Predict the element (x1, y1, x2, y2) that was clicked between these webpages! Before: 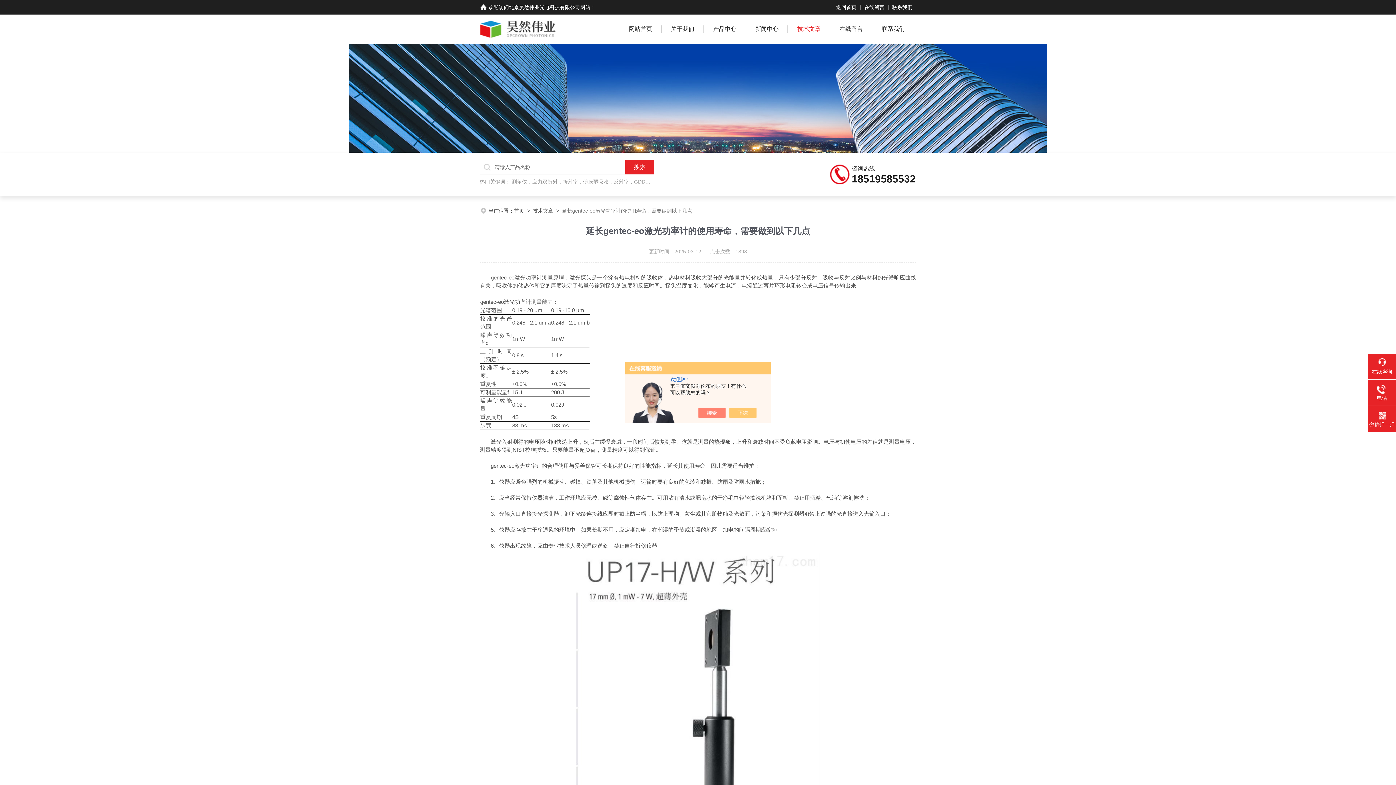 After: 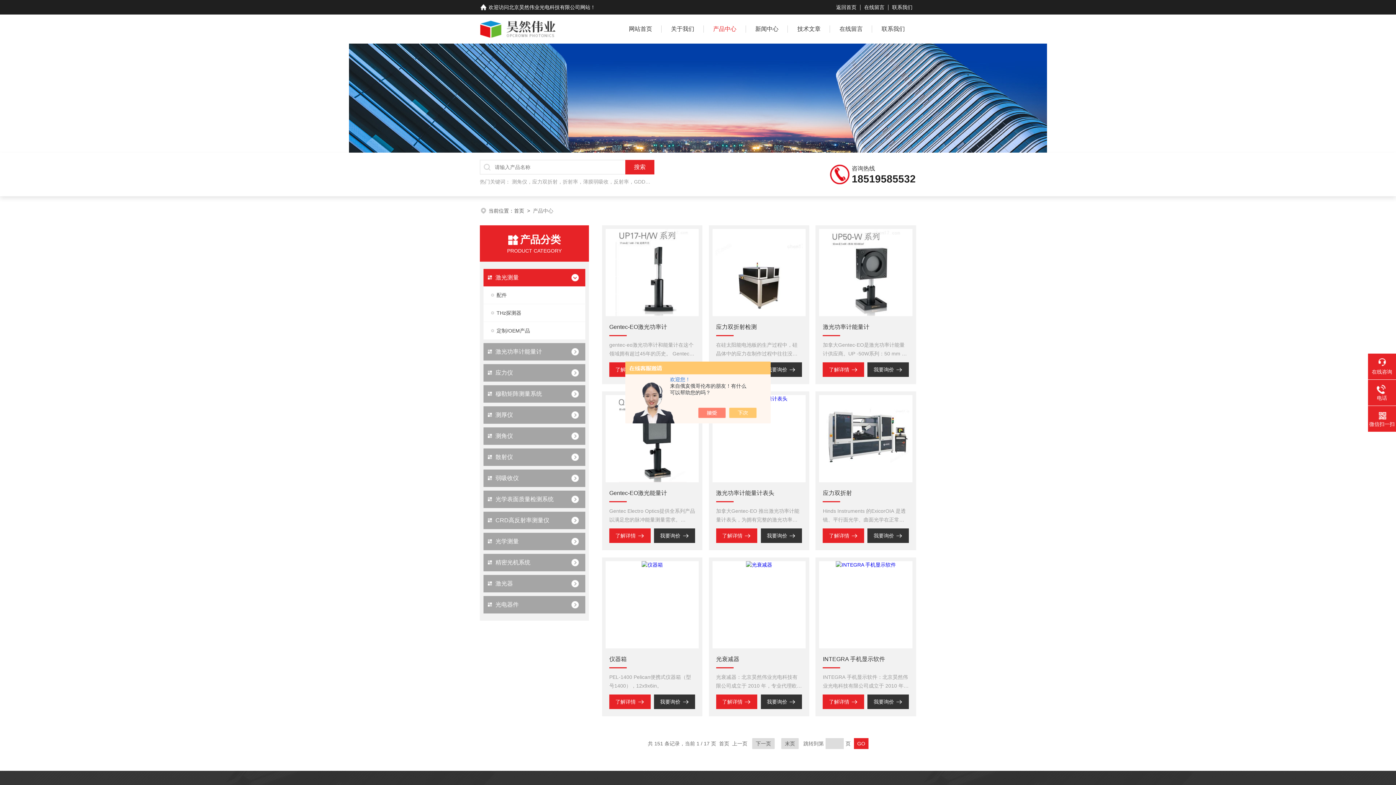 Action: label: 产品中心 bbox: (703, 14, 746, 43)